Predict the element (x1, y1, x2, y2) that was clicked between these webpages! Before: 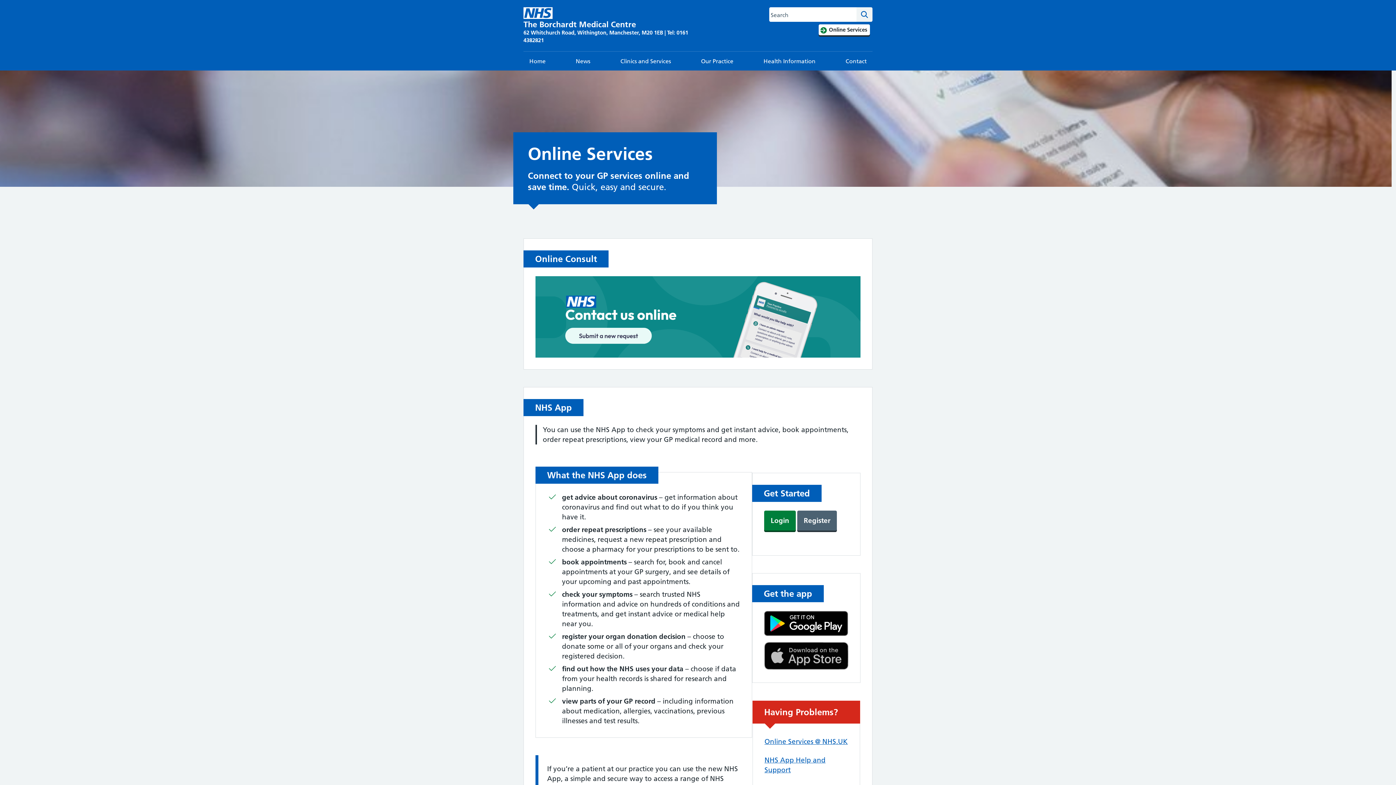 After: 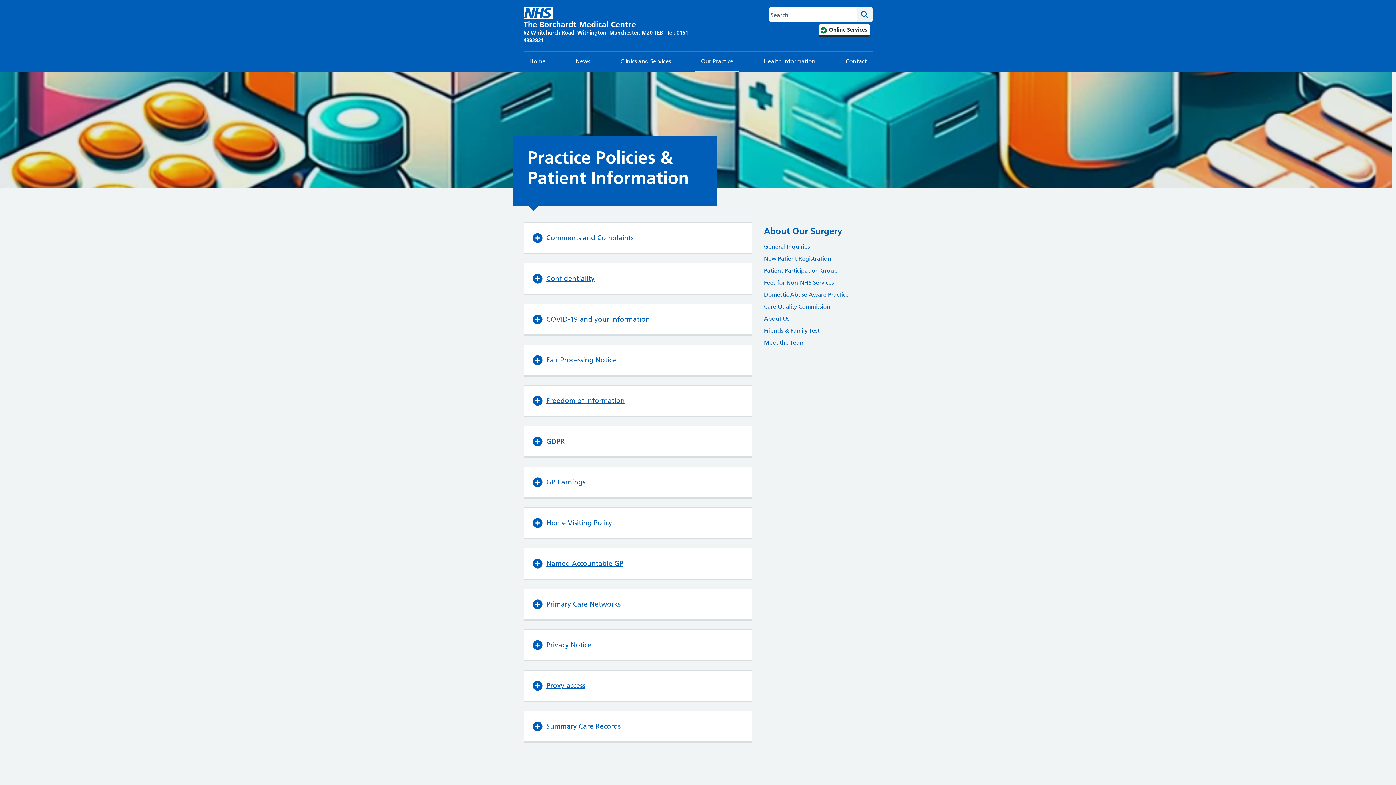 Action: label: Our Practice bbox: (695, 51, 739, 70)